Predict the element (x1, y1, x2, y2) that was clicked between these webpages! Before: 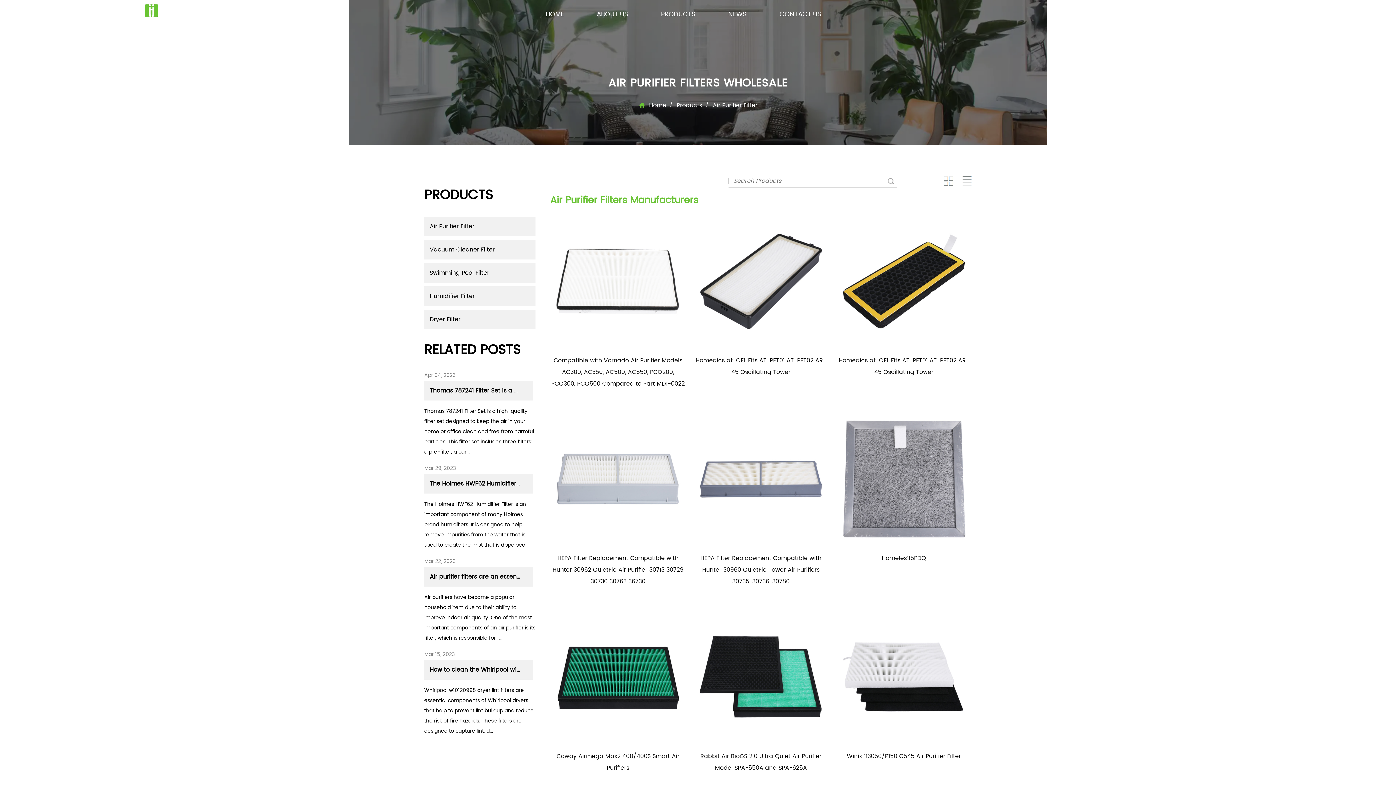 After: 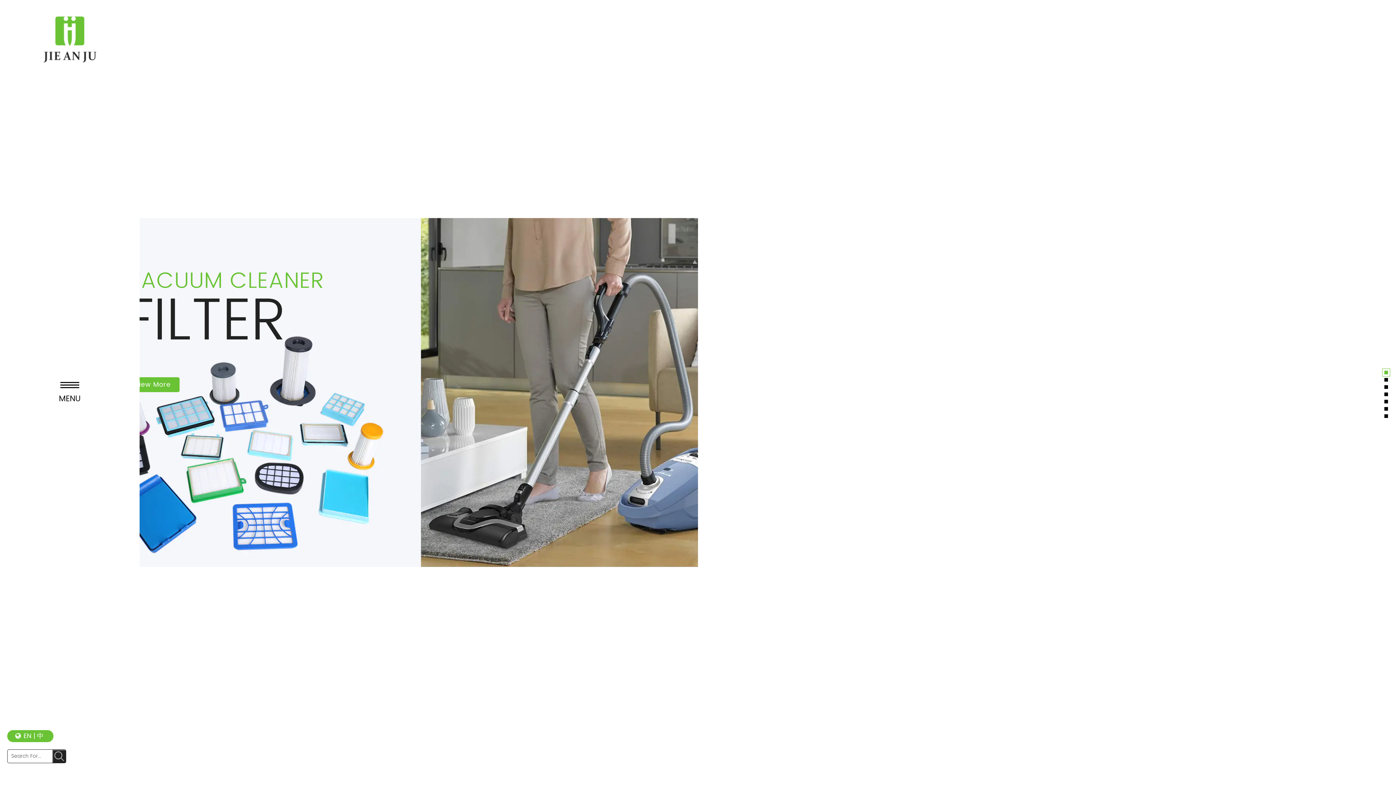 Action: label: En bbox: (1232, 11, 1241, 23)